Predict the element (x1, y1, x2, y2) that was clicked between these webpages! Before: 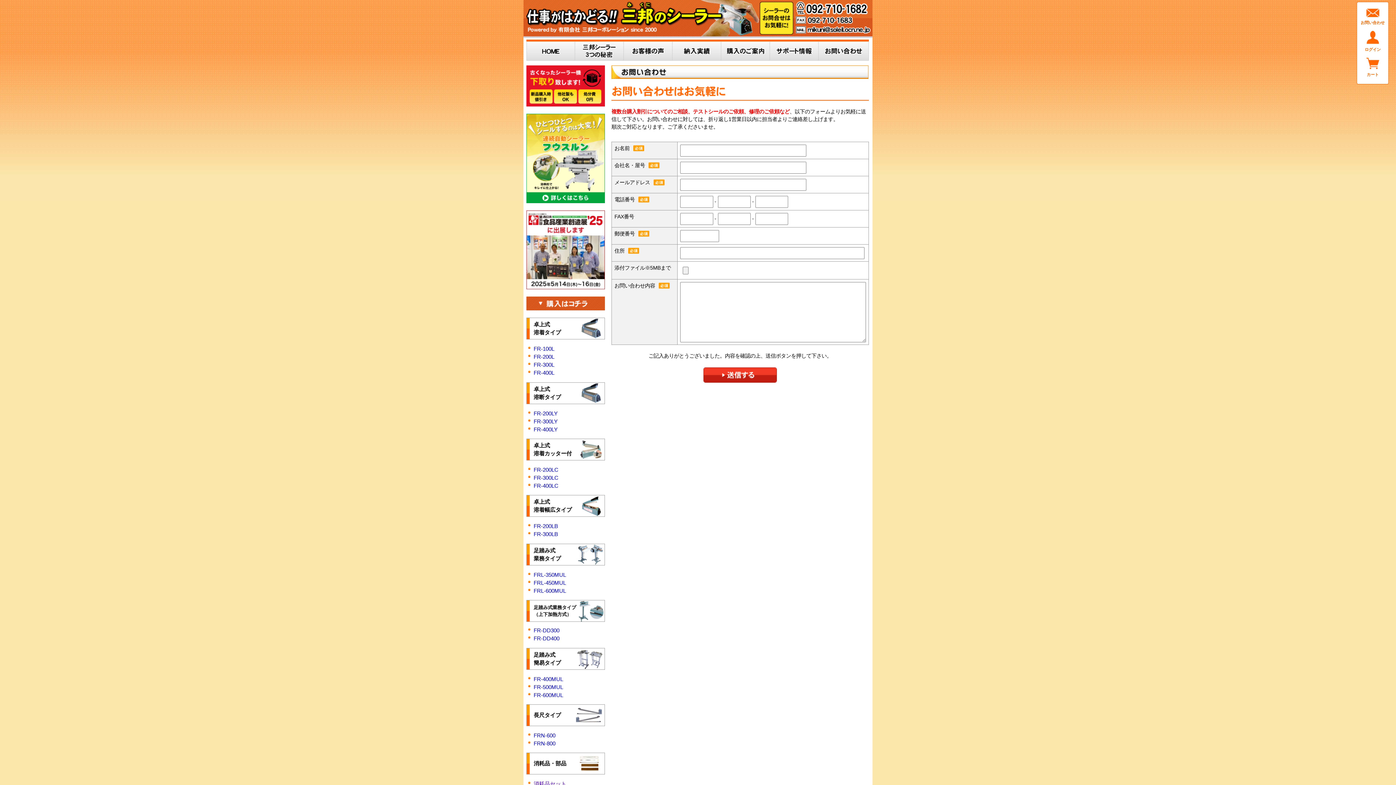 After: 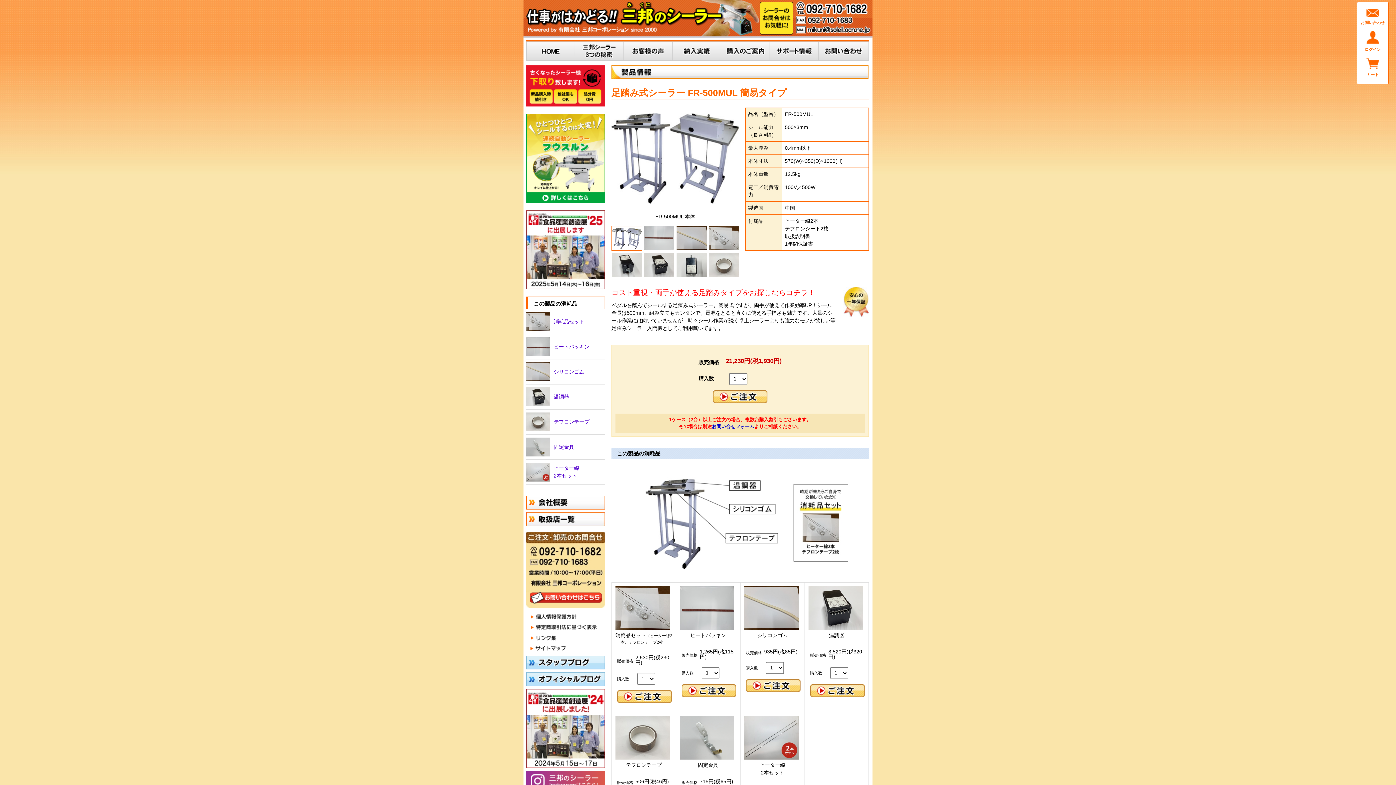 Action: bbox: (533, 684, 563, 690) label: FR-500MUL